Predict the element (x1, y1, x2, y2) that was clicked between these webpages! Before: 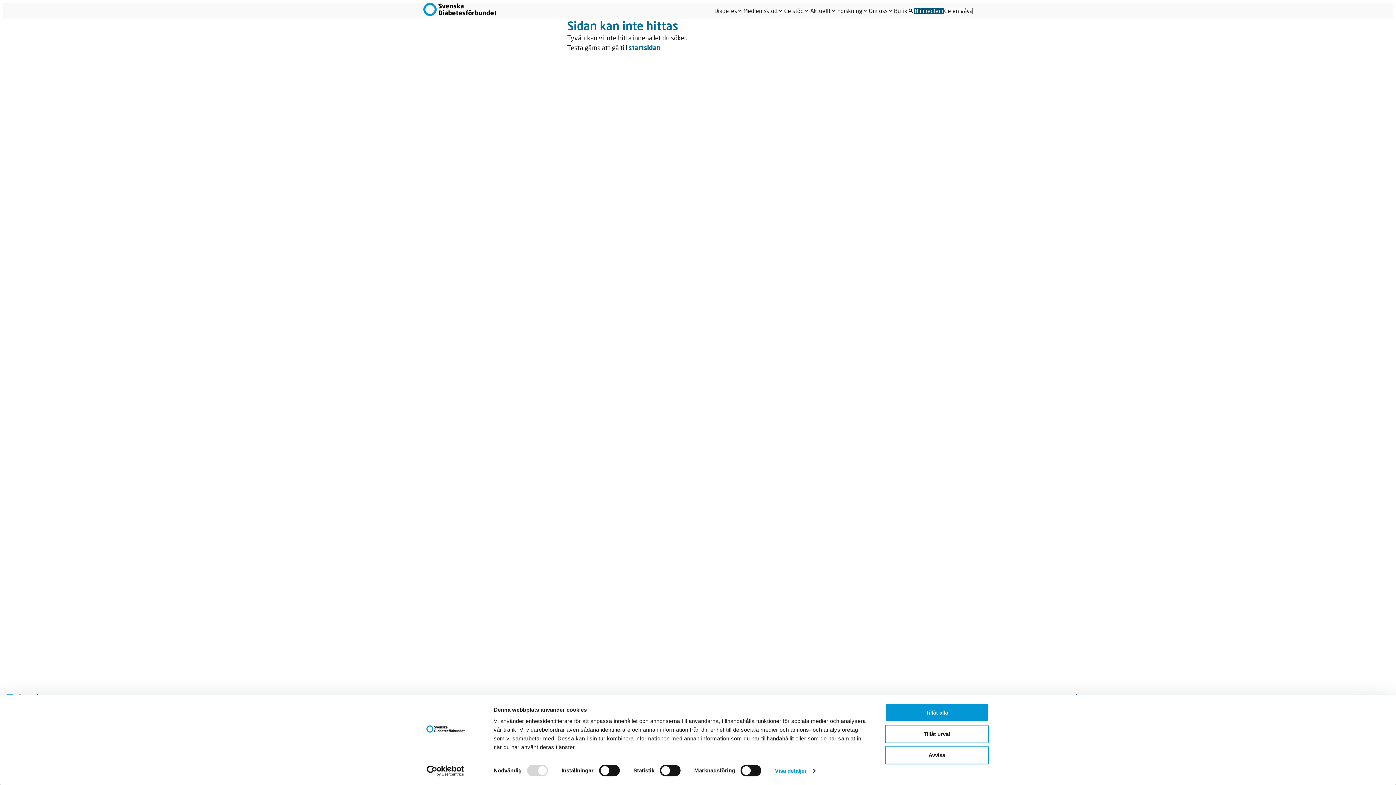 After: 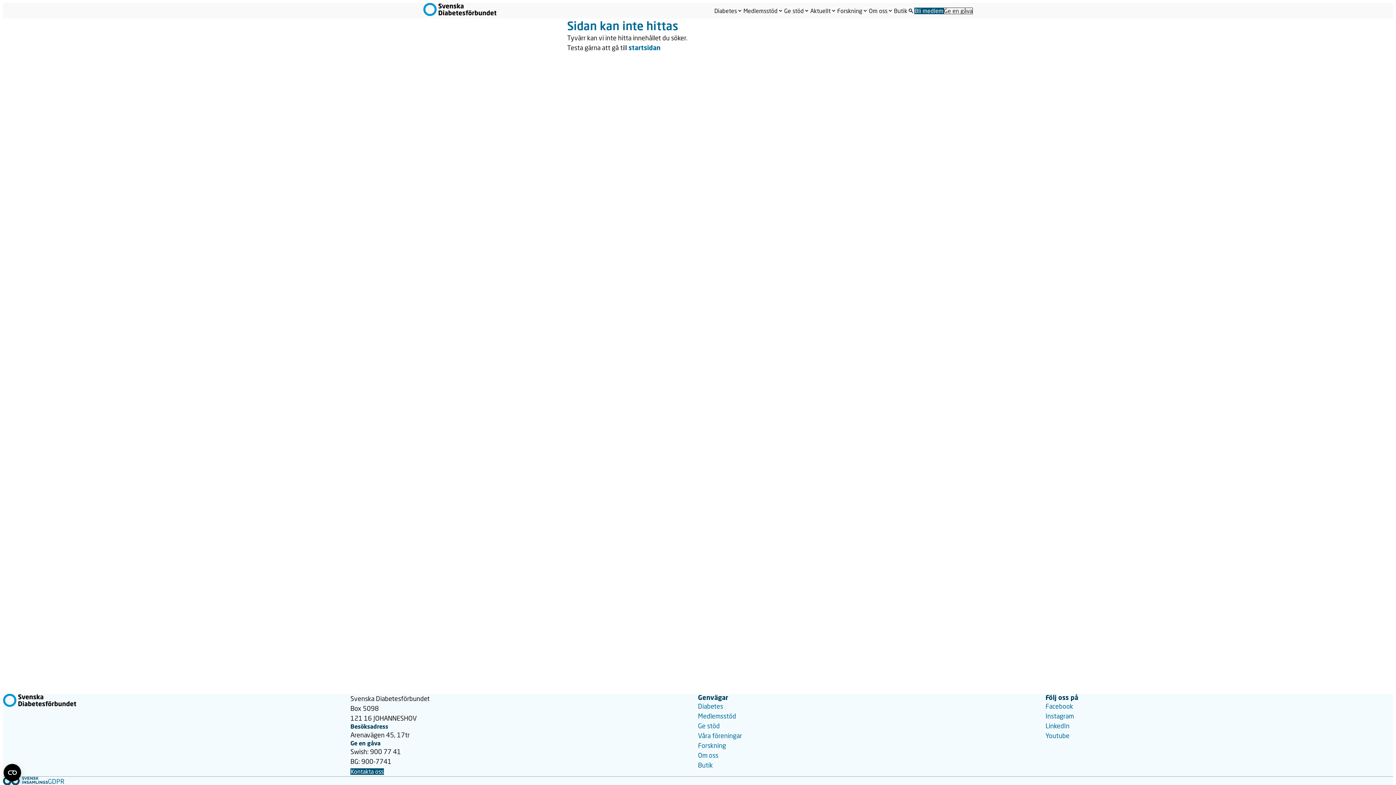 Action: bbox: (885, 703, 989, 722) label: Tillåt alla